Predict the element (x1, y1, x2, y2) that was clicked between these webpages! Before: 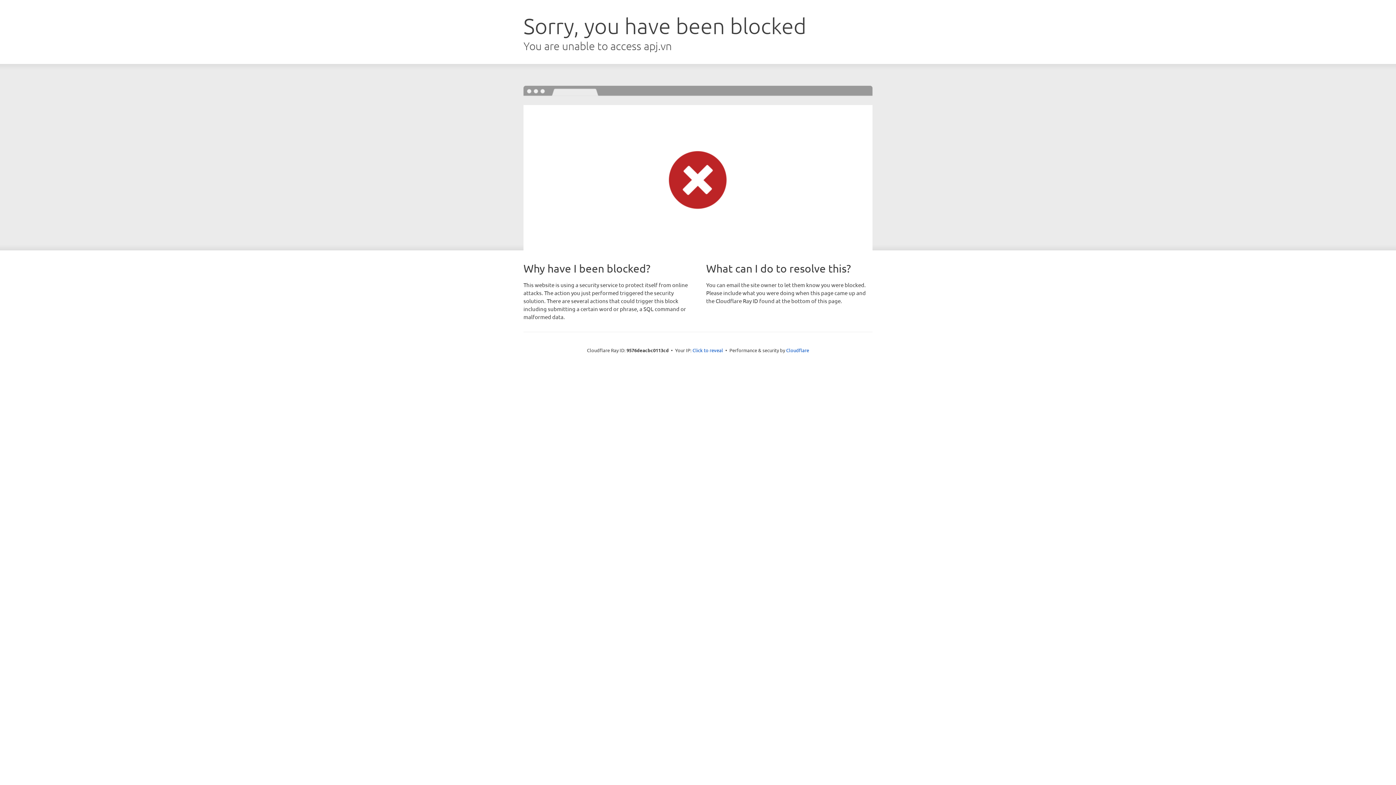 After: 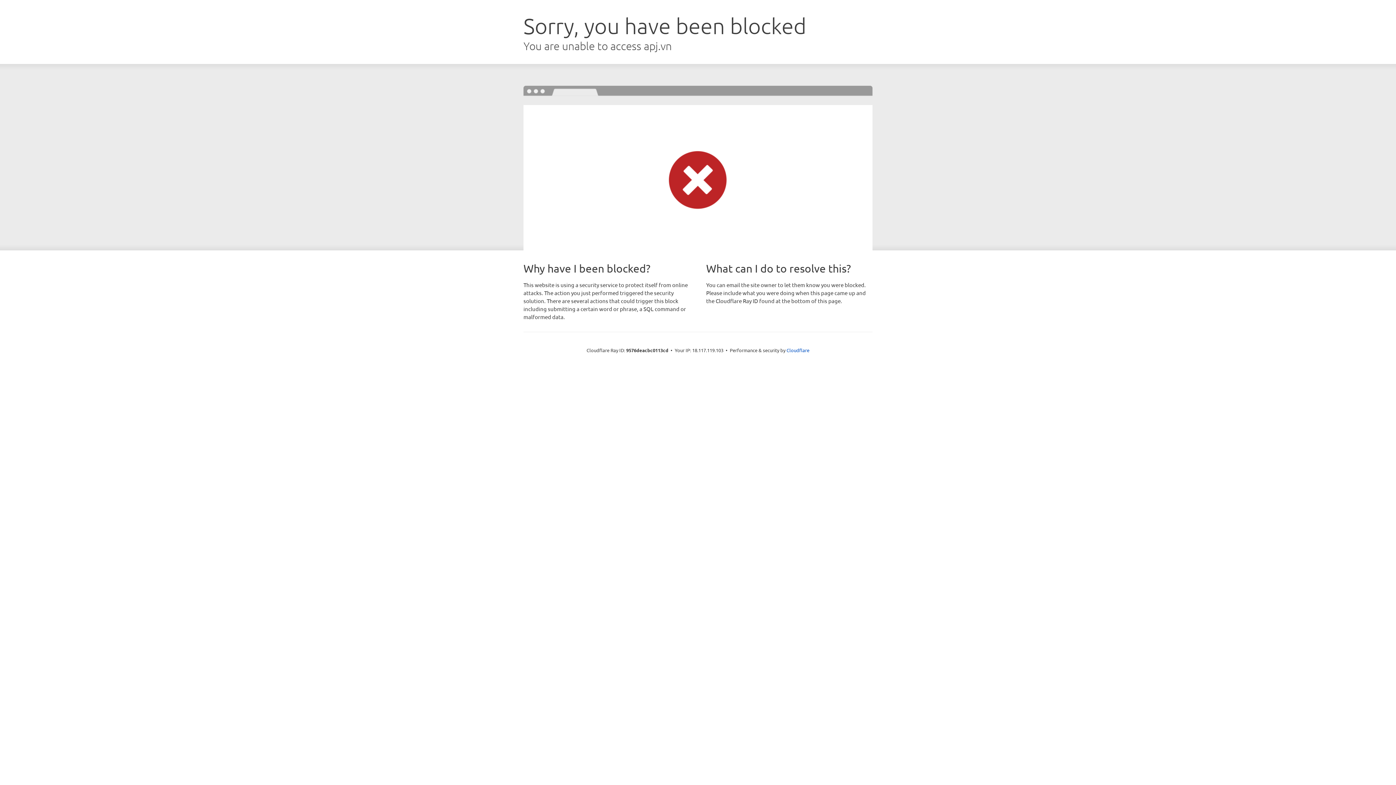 Action: bbox: (692, 346, 723, 353) label: Click to reveal